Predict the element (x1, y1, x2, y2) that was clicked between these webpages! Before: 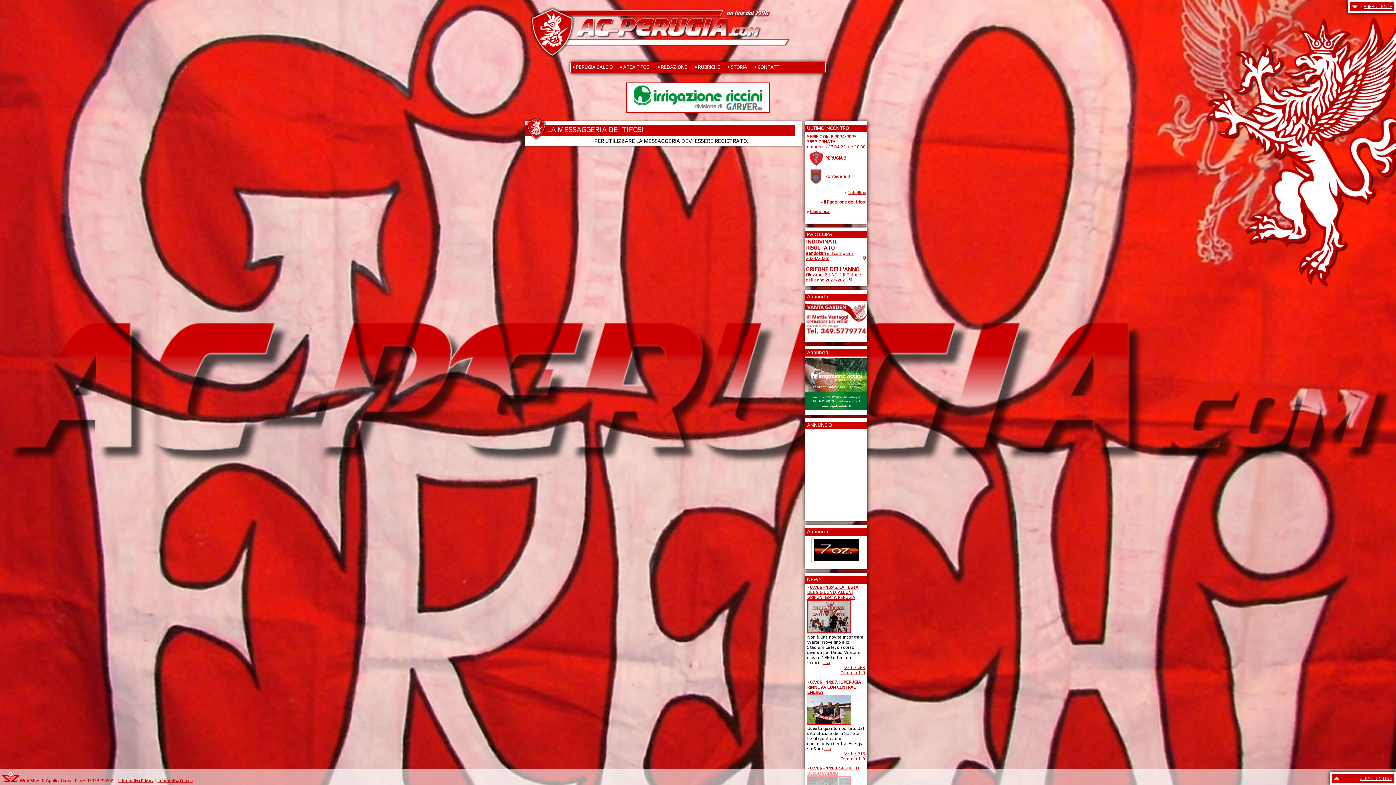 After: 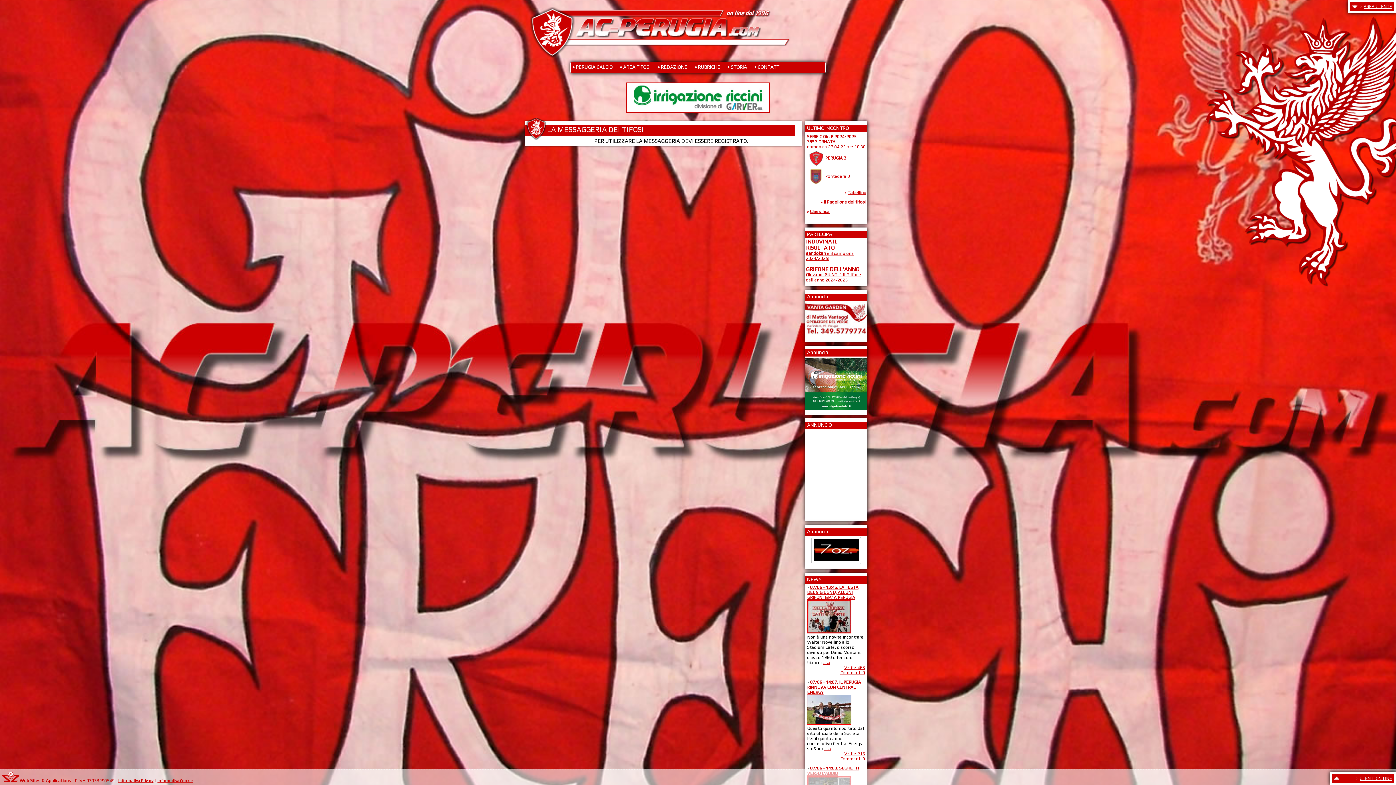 Action: bbox: (805, 406, 867, 411)